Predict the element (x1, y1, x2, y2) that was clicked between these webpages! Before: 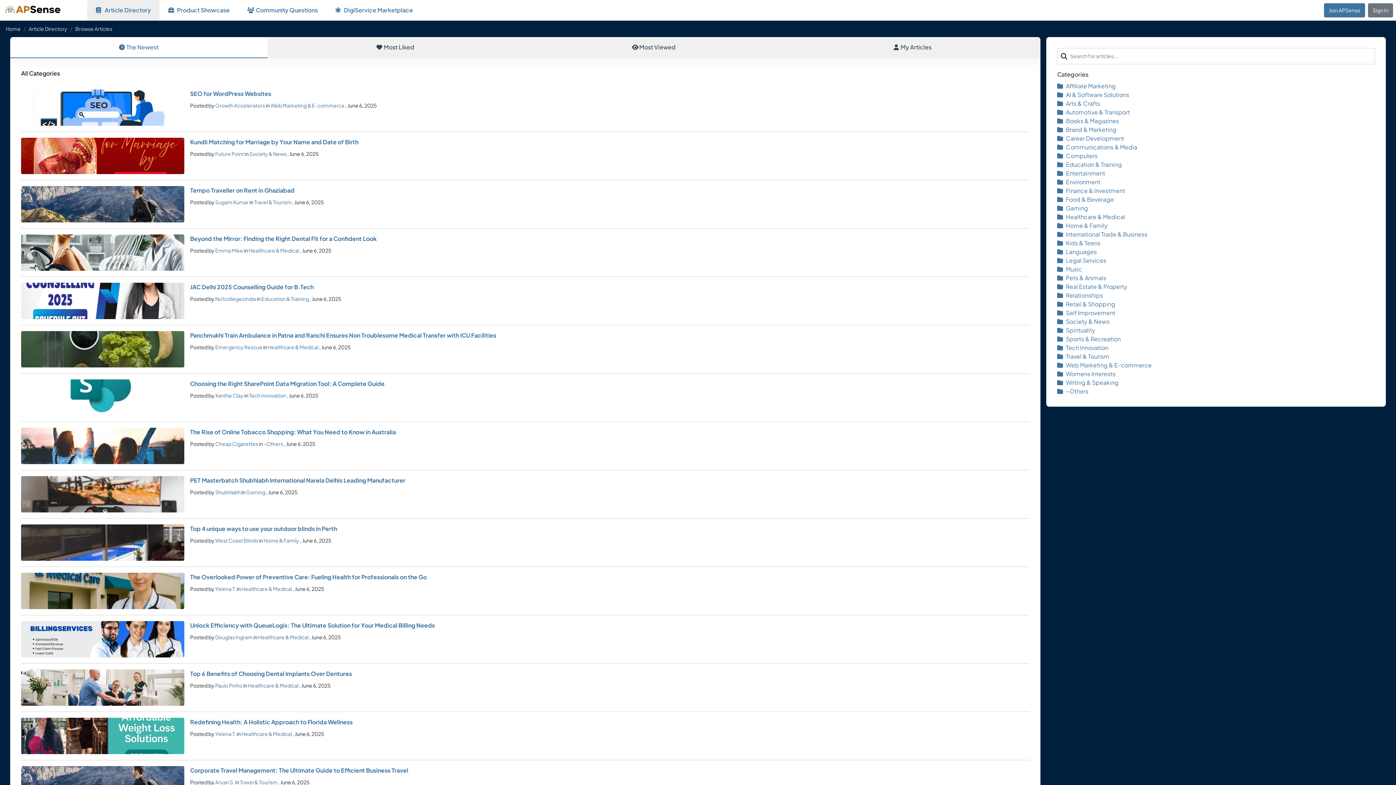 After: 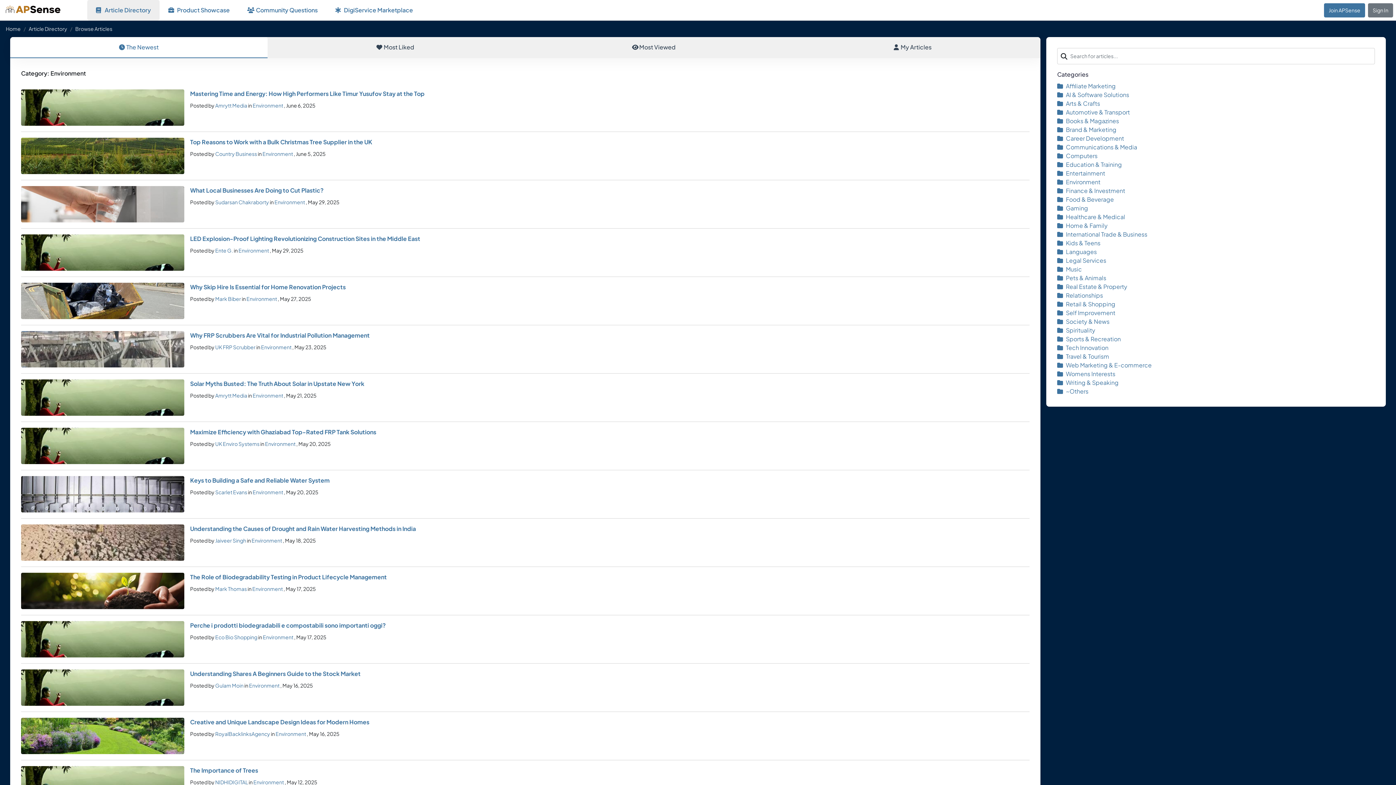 Action: label: Environment bbox: (1057, 178, 1100, 185)